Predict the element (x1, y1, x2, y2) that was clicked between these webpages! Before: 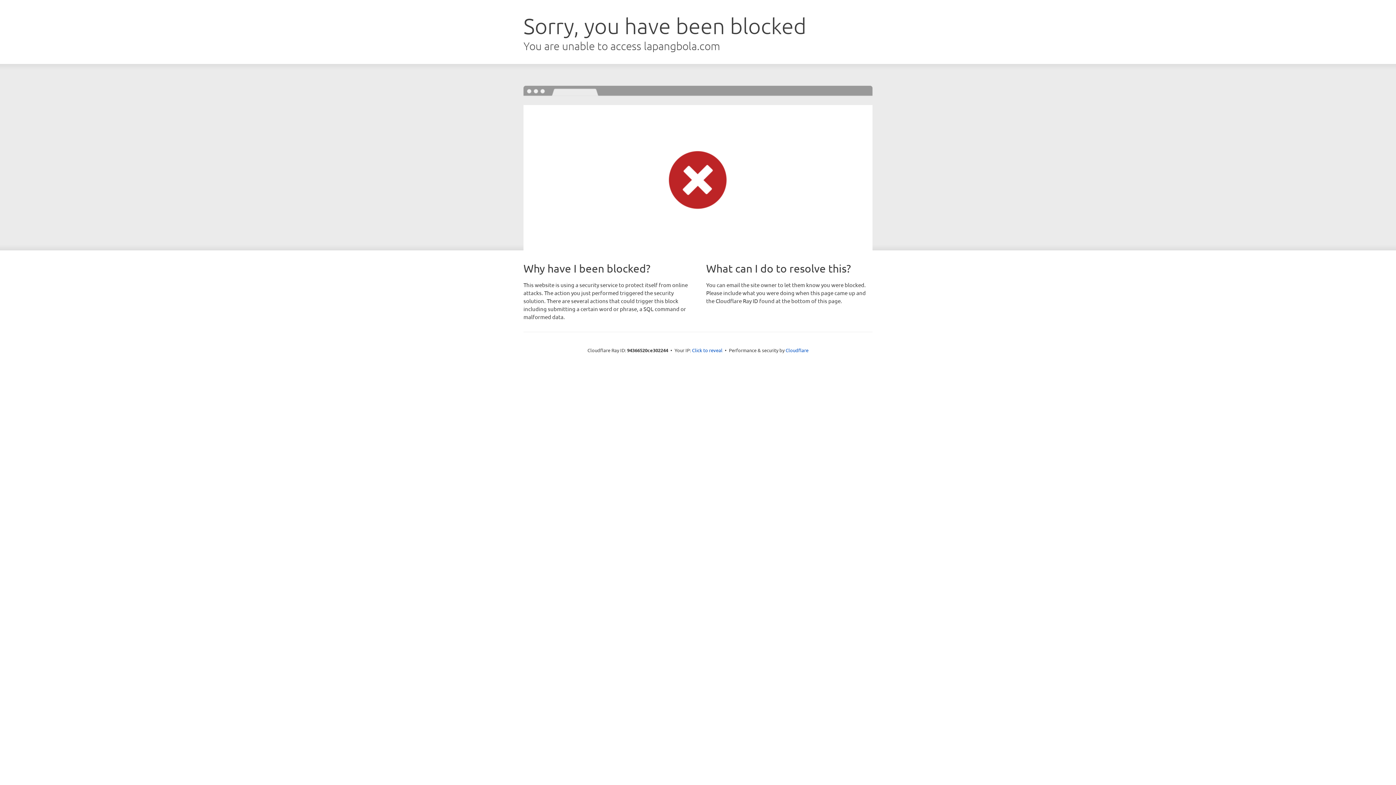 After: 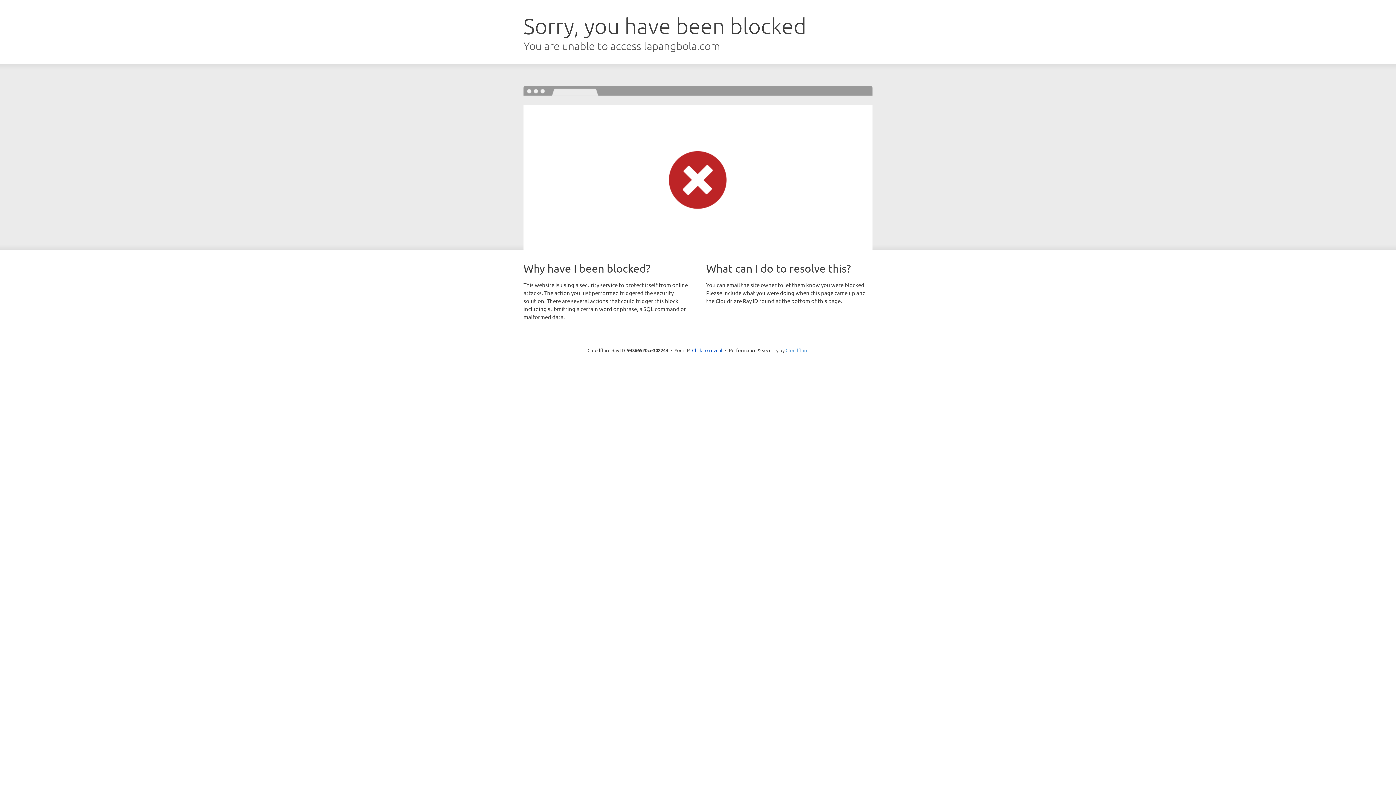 Action: bbox: (785, 347, 808, 353) label: Cloudflare